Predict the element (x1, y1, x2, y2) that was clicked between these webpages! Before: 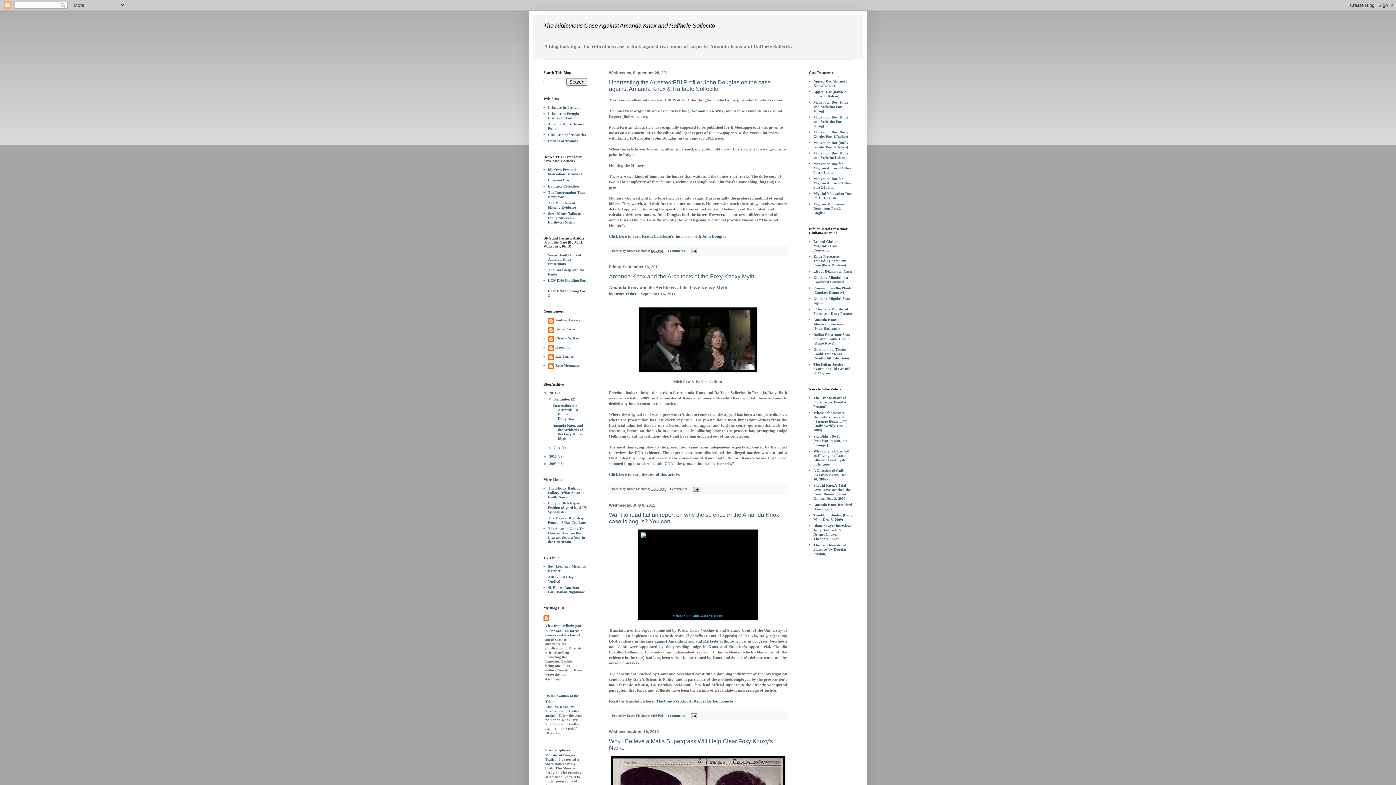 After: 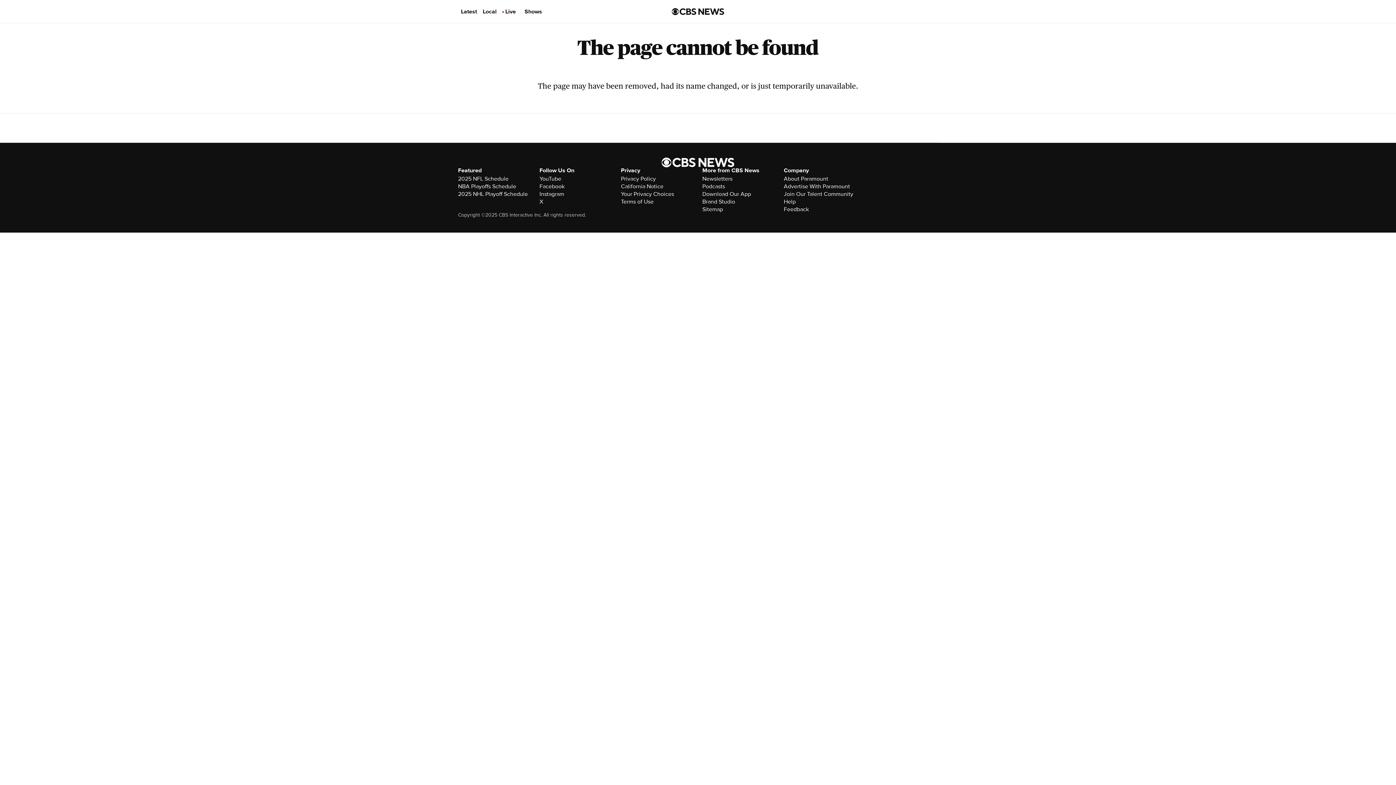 Action: bbox: (548, 585, 584, 594) label: 48 Hours: American Girl, Italian Nightmare